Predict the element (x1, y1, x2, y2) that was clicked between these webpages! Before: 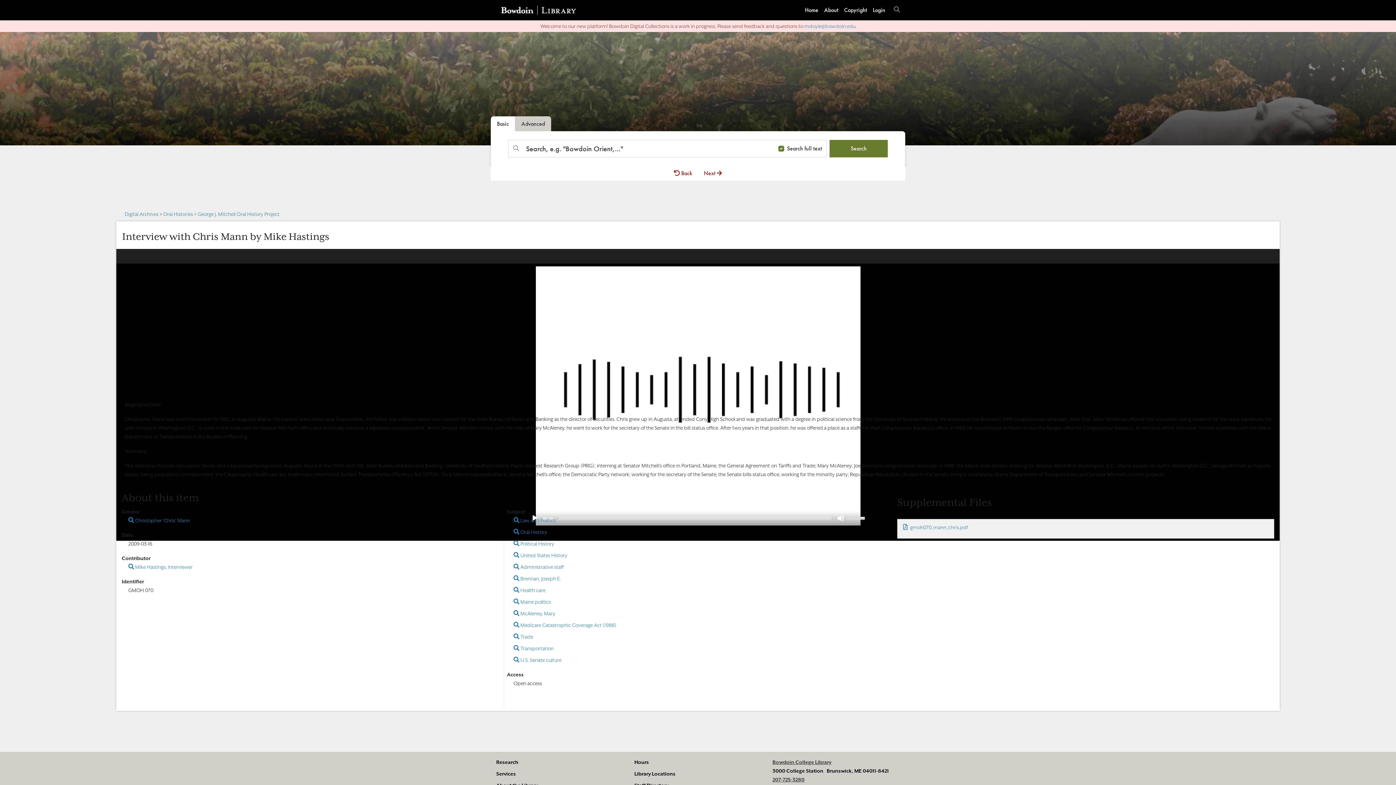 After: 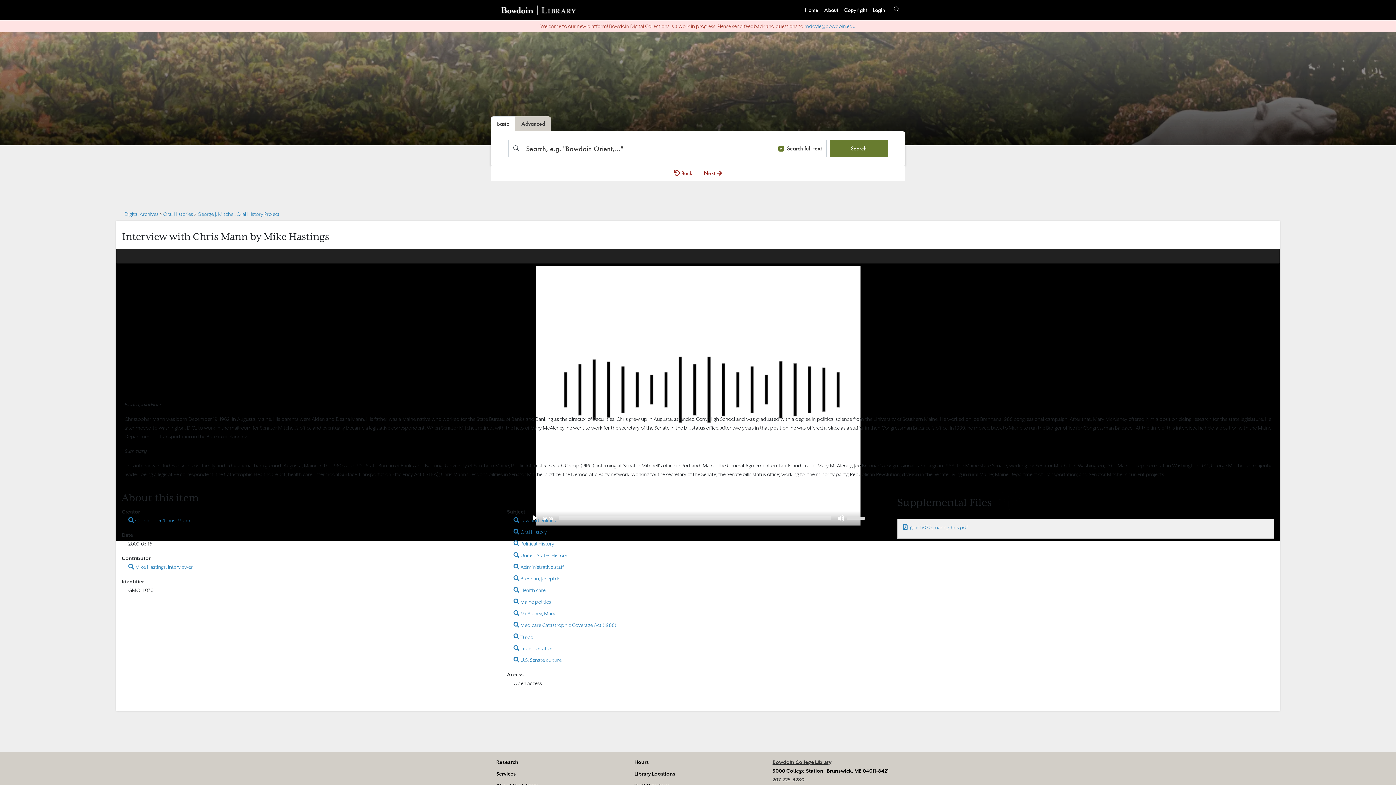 Action: bbox: (496, 2, 536, 17)